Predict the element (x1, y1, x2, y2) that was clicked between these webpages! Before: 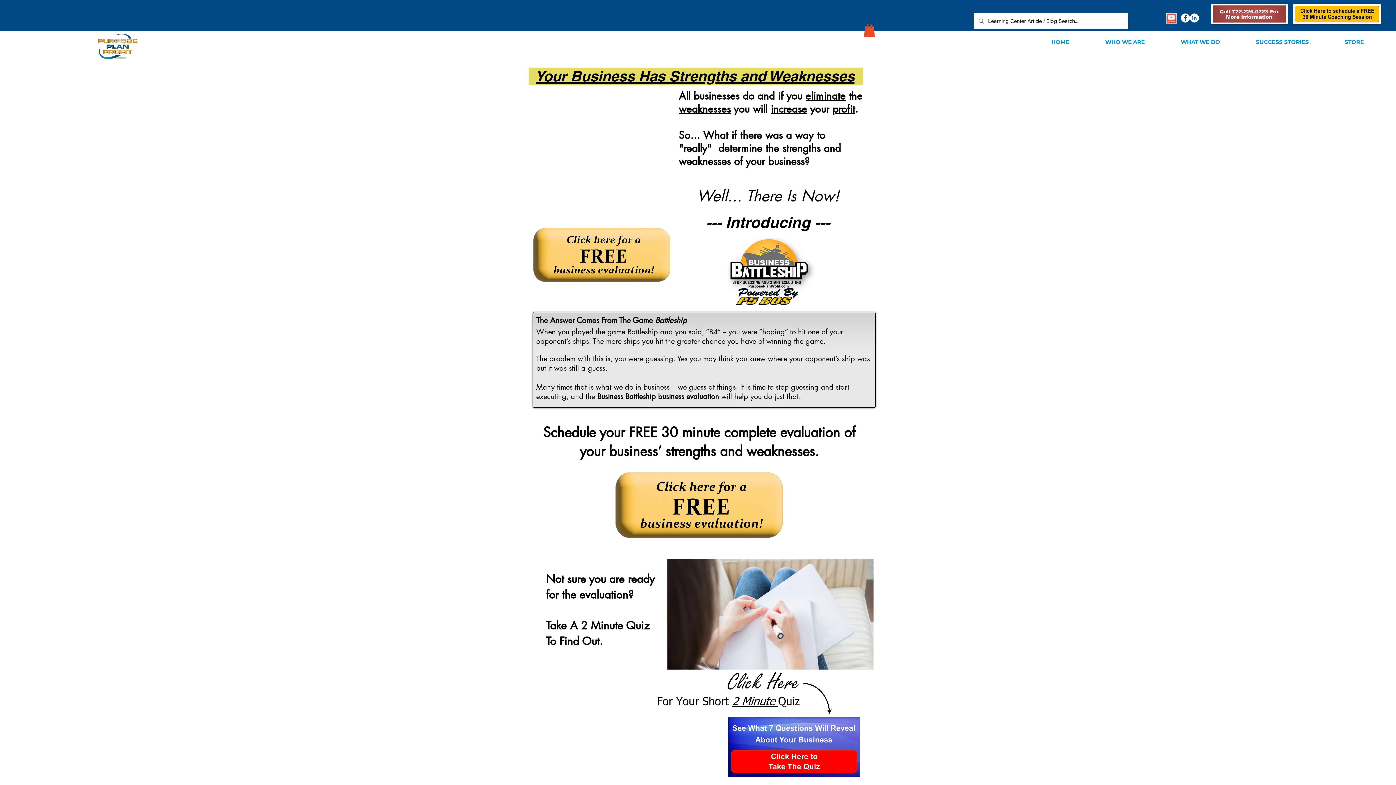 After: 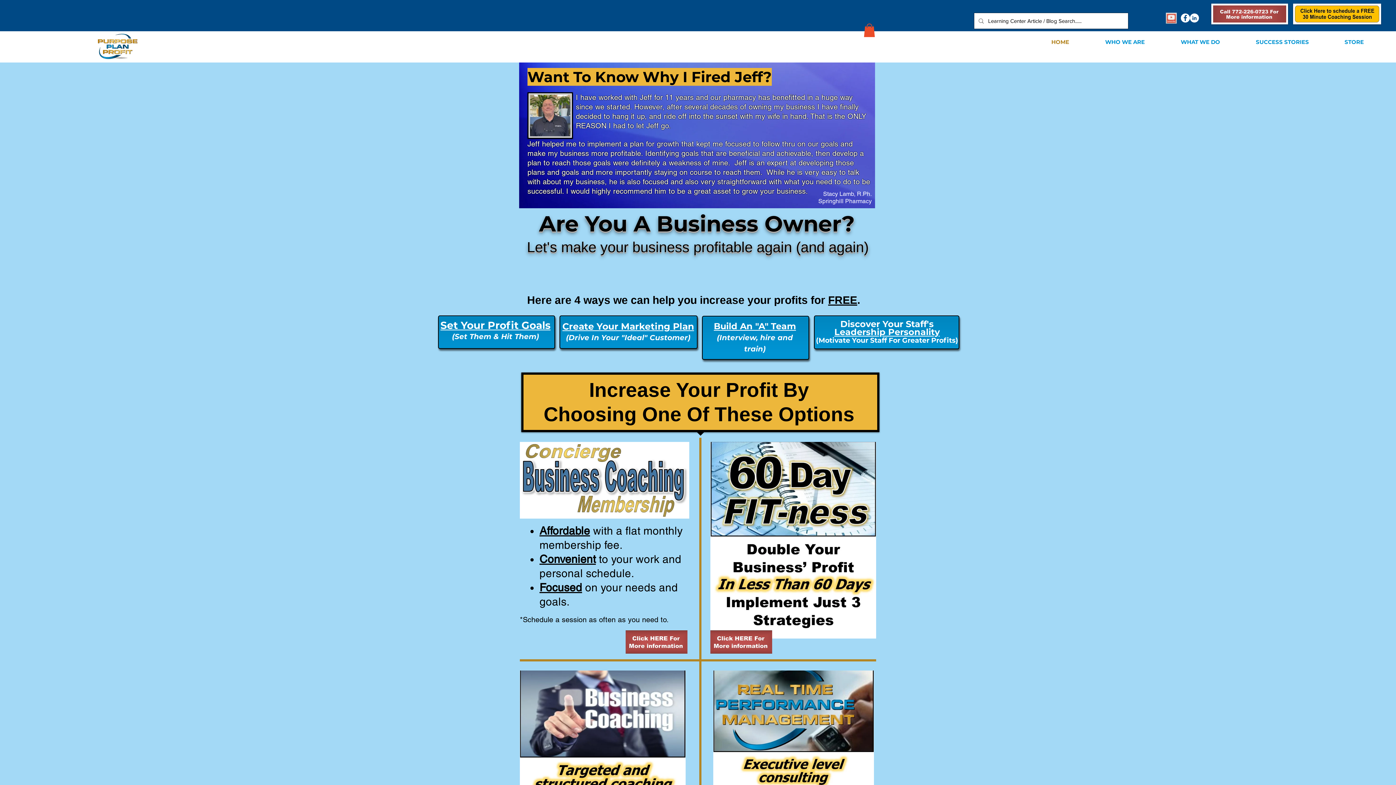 Action: bbox: (1033, 34, 1087, 49) label: HOME